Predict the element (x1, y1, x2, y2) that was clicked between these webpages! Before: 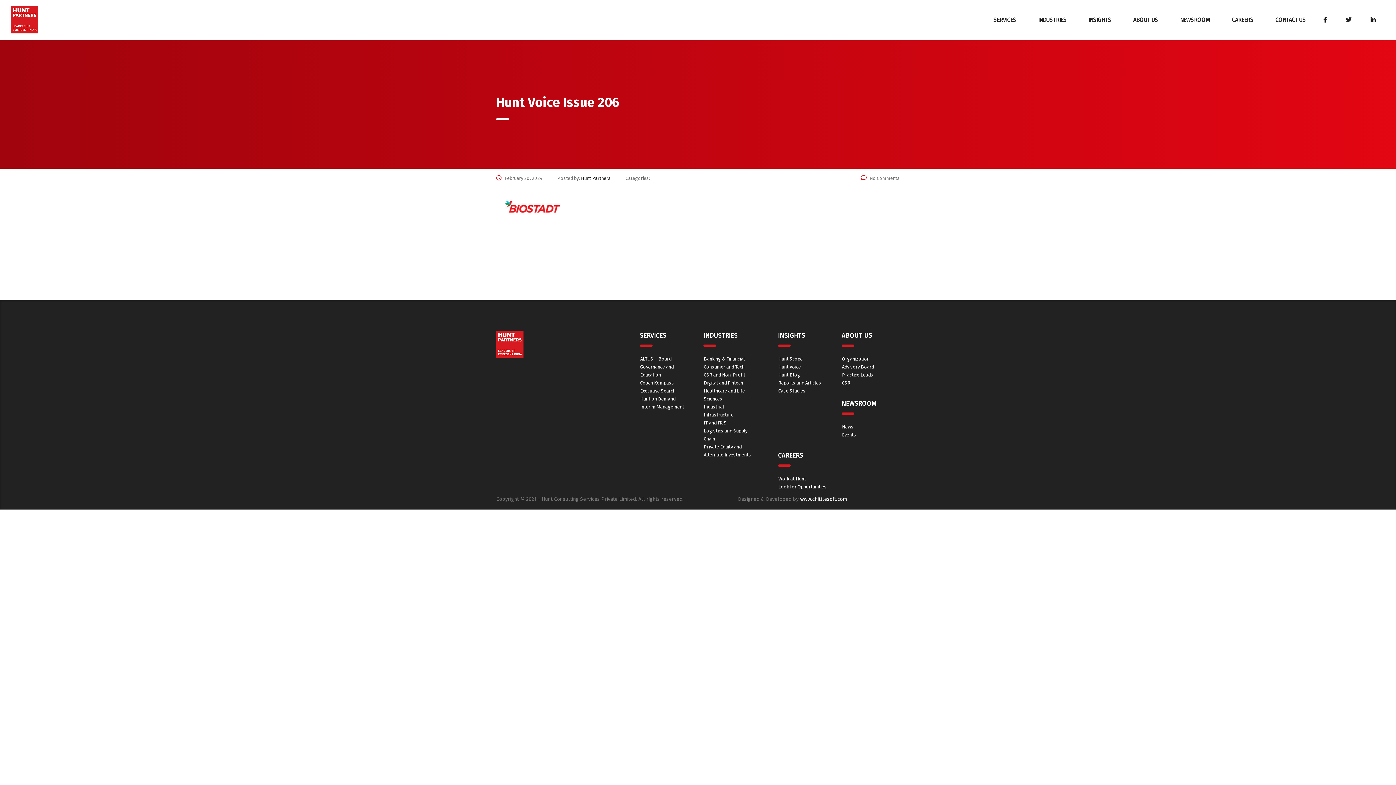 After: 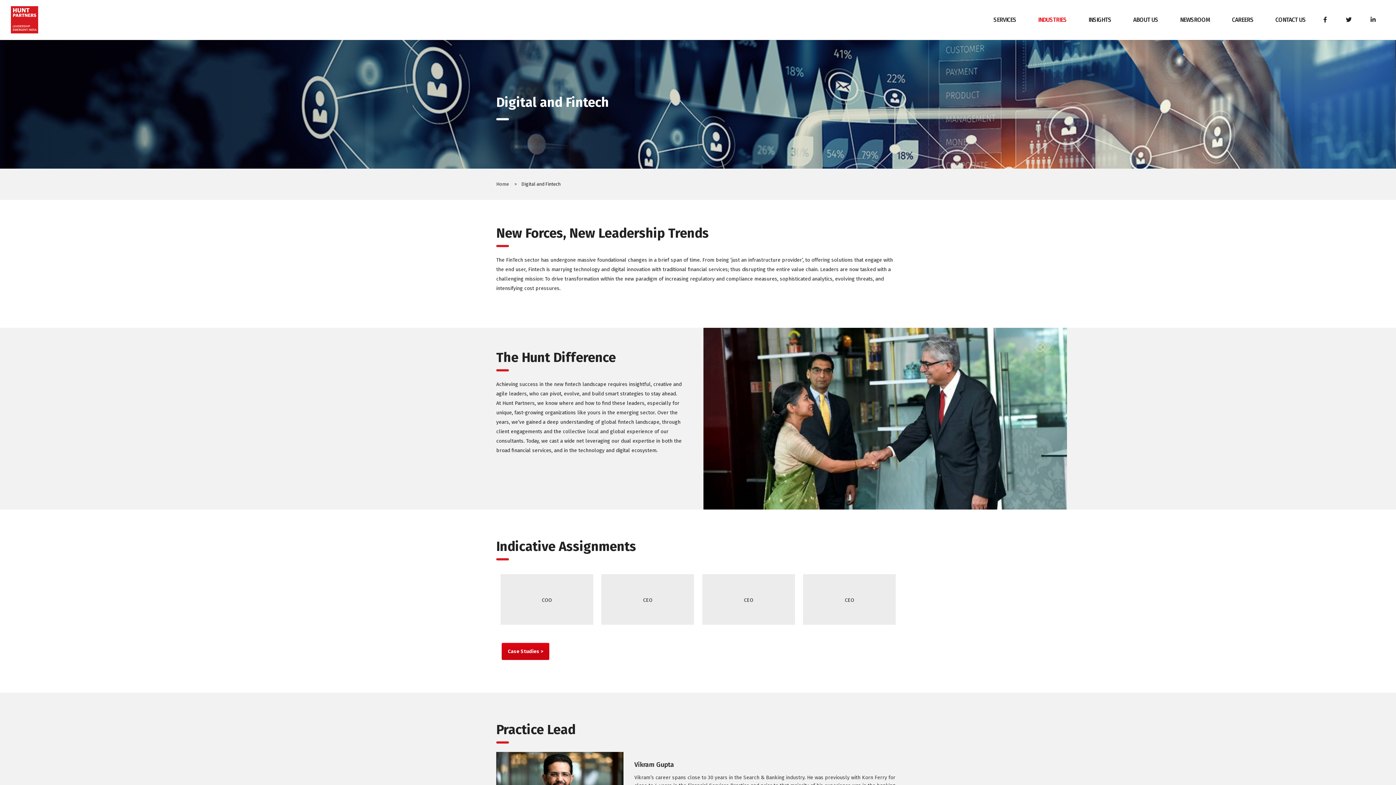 Action: bbox: (704, 380, 743, 385) label: Digital and Fintech